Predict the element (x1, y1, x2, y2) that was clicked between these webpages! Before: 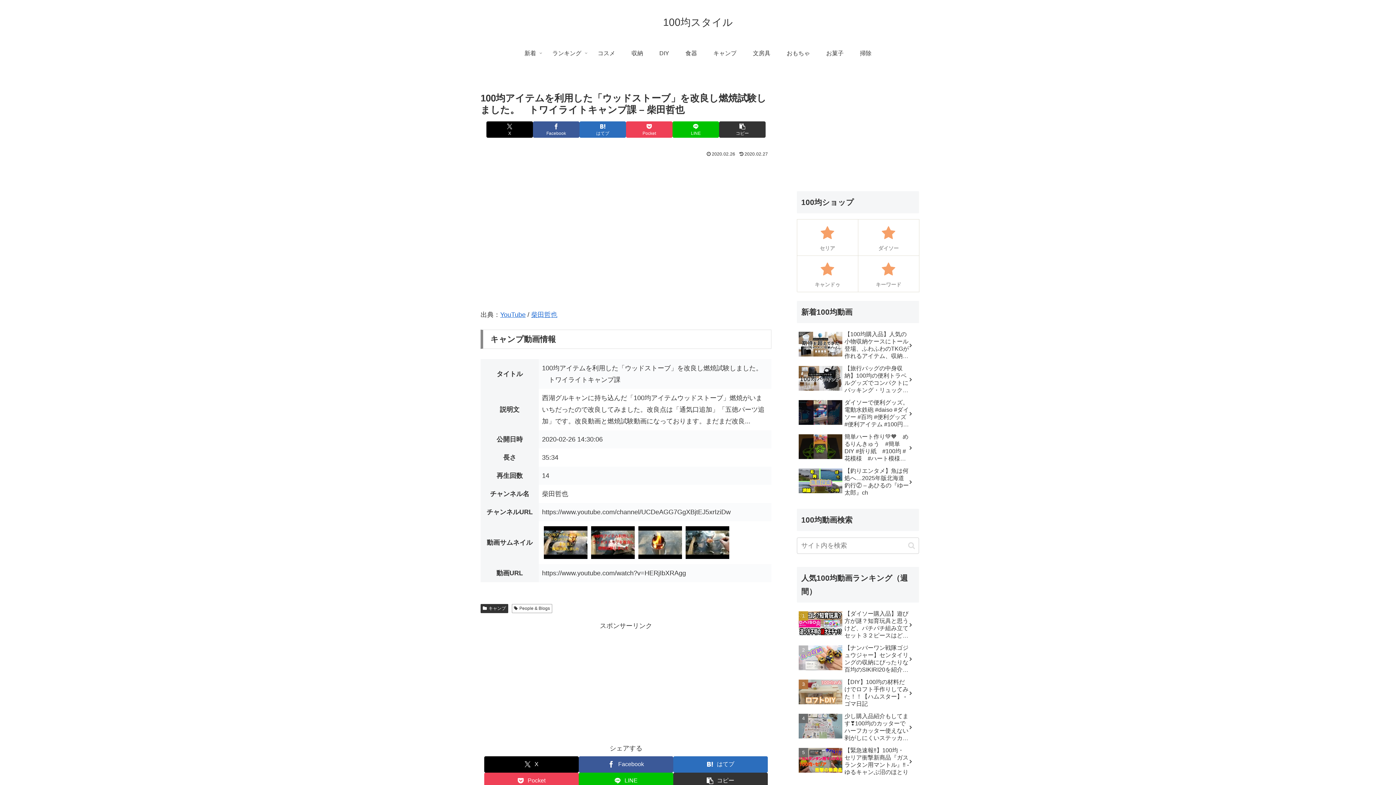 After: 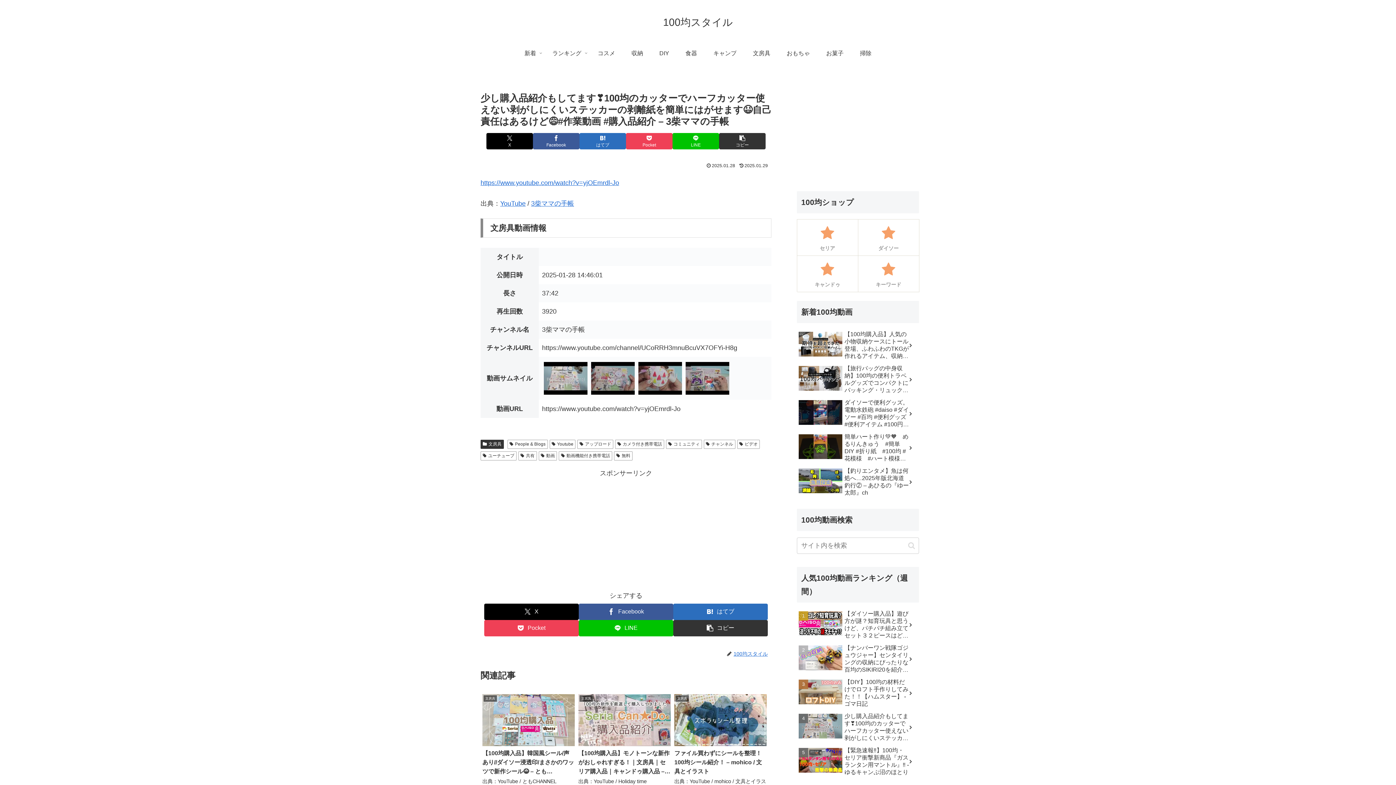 Action: label: 少し購入品紹介もしてます❣️100均のカッターでハーフカッター使えない剥がしにくいステッカーの剥離紙を簡単にはがせます😆自己責任はあるけど😅#作業動画 #購入品紹介 - 3柴ママの手帳 bbox: (797, 711, 919, 744)